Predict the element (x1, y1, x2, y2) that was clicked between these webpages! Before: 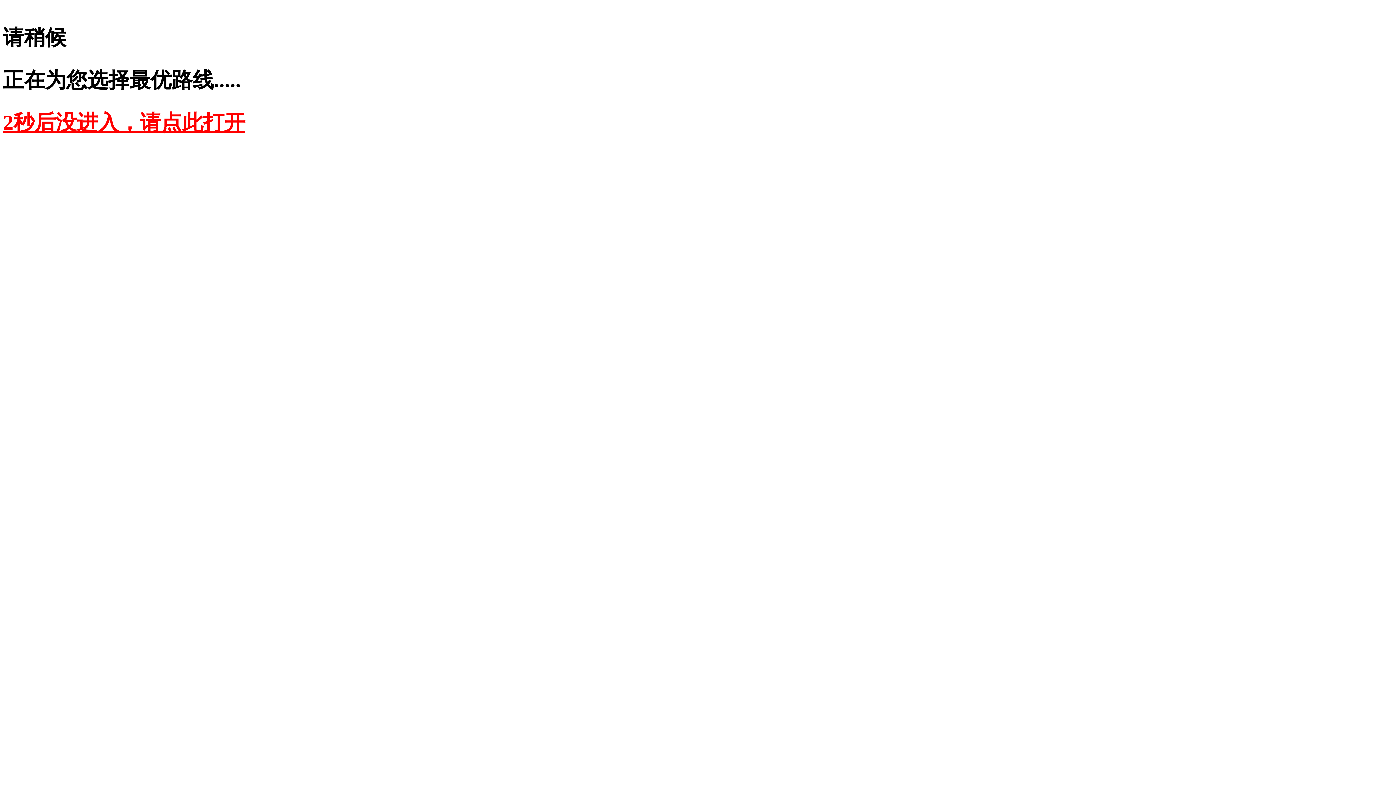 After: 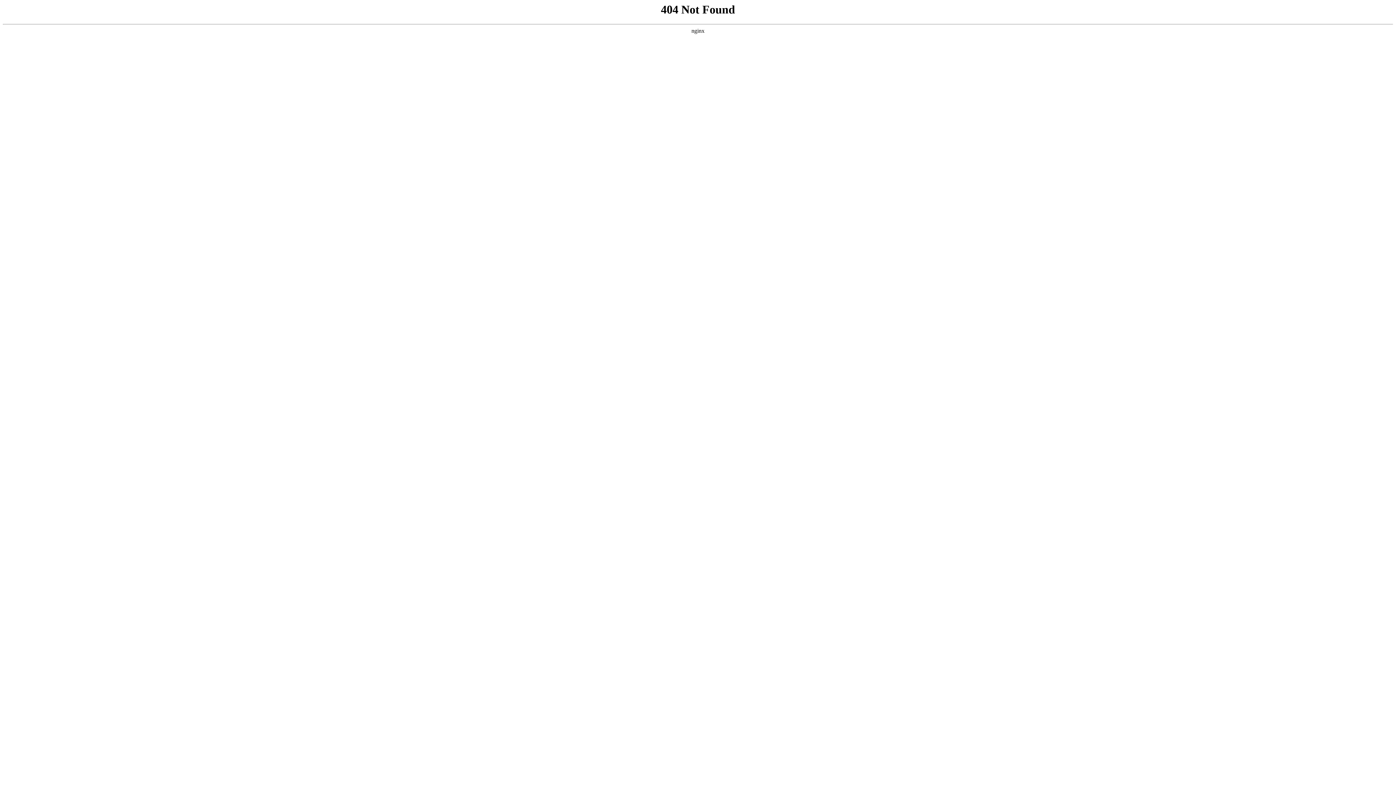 Action: bbox: (2, 110, 245, 134) label: 2秒后没进入，请点此打开